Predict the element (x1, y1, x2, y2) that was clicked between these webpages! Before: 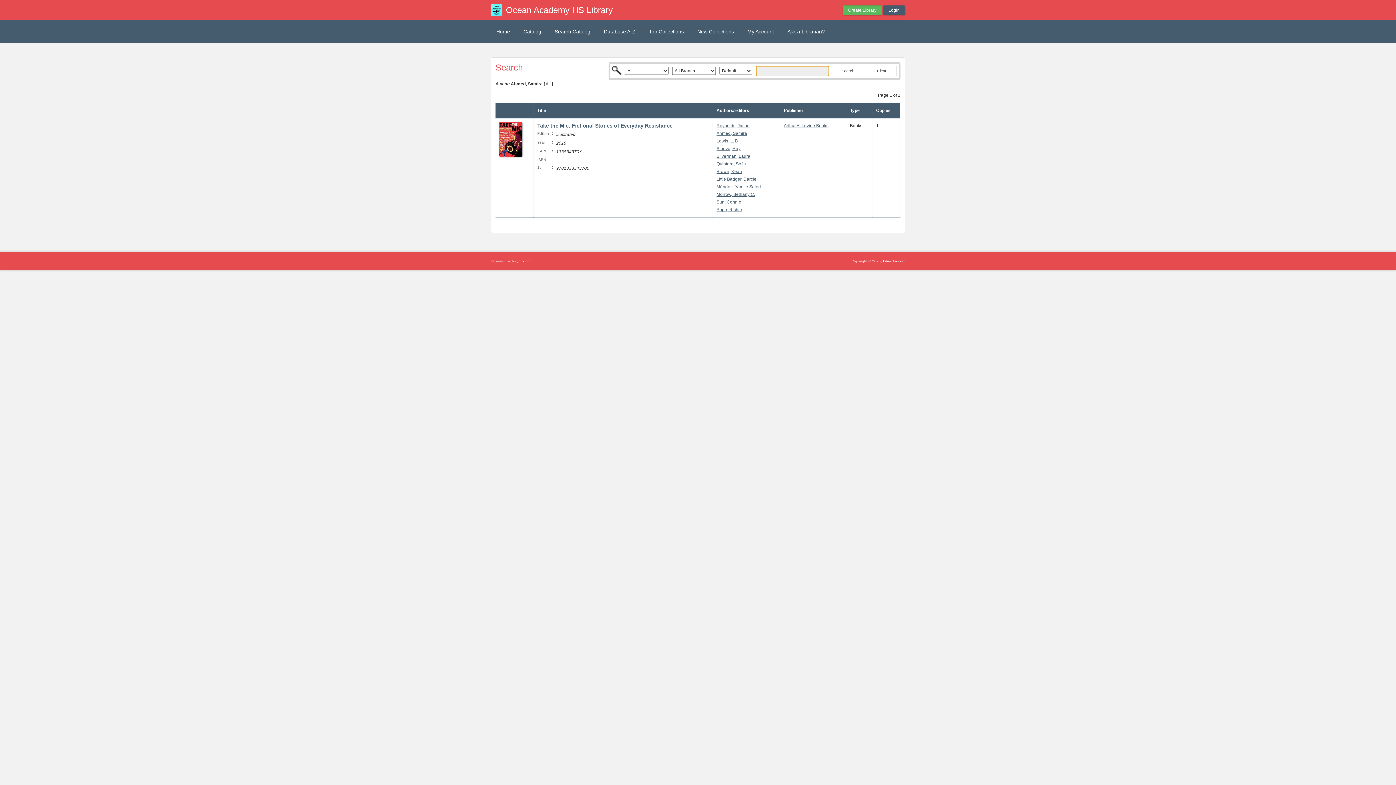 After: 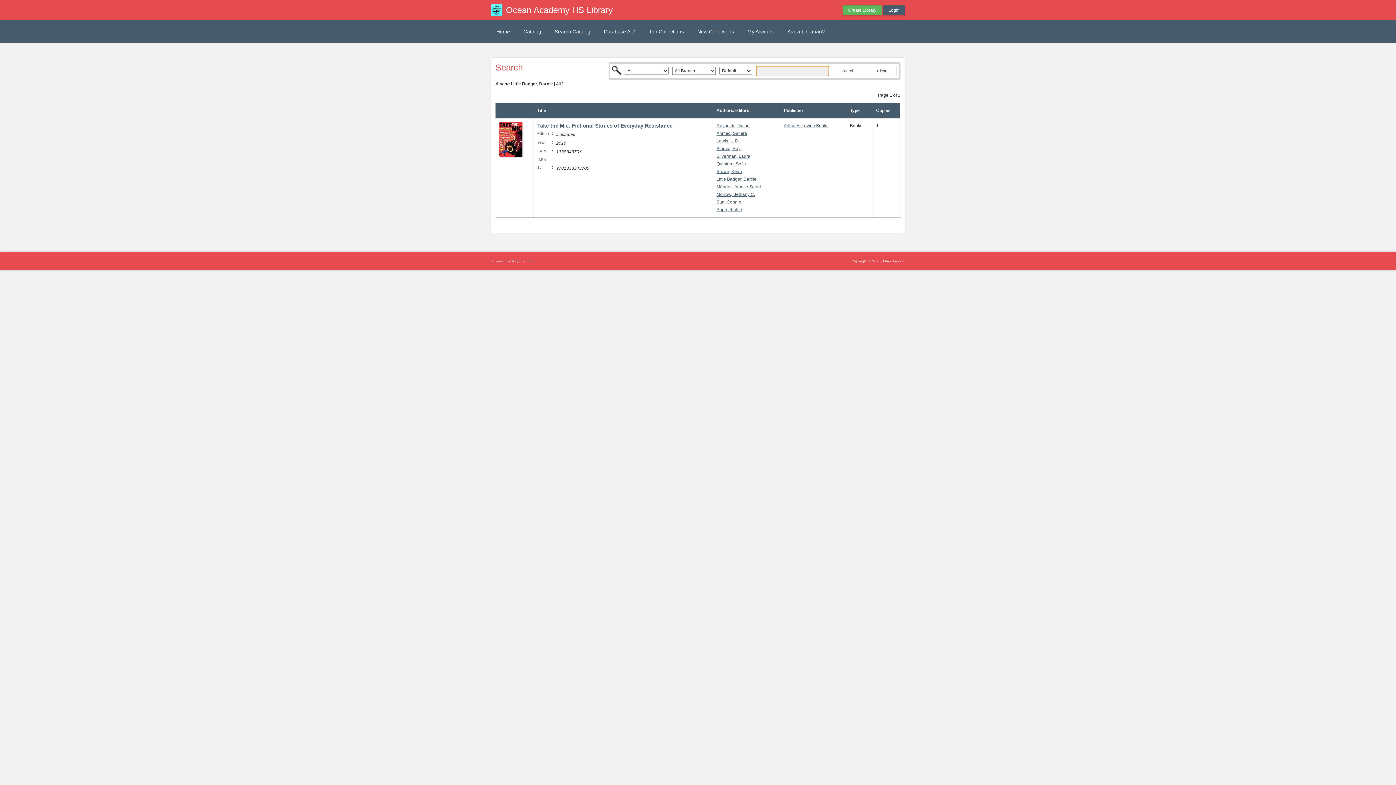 Action: label: Little Badger, Darcie bbox: (716, 176, 756, 181)